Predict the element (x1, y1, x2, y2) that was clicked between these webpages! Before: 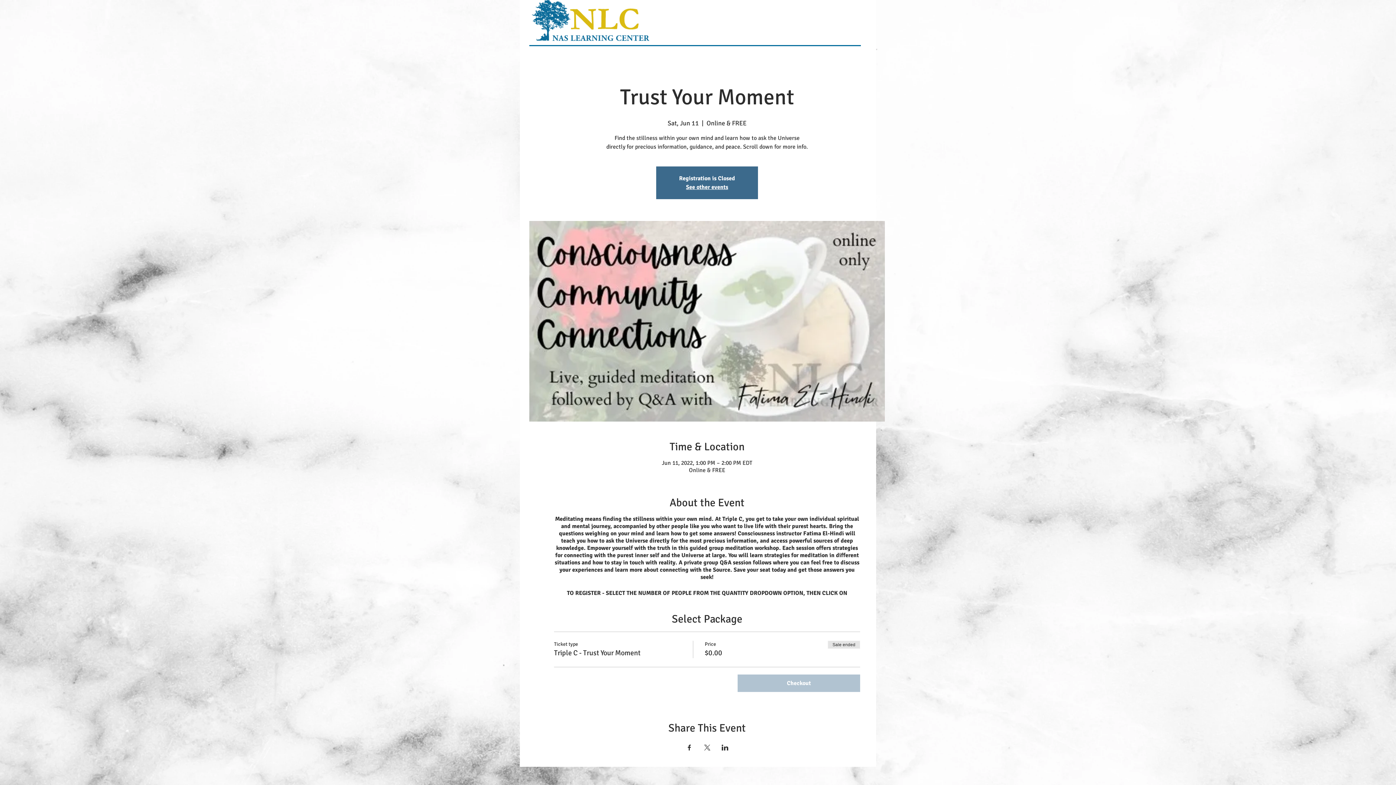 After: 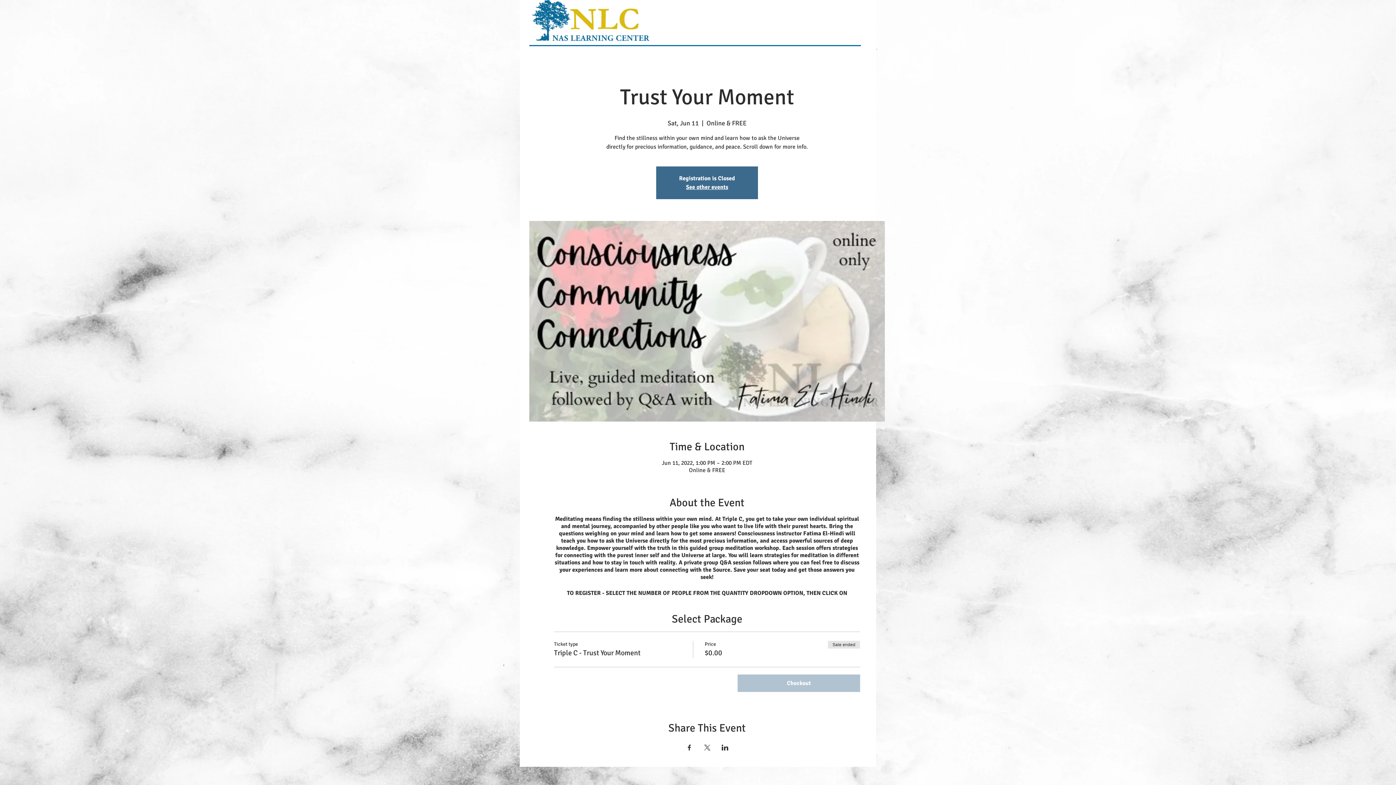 Action: label: Share event on LinkedIn bbox: (721, 745, 728, 750)